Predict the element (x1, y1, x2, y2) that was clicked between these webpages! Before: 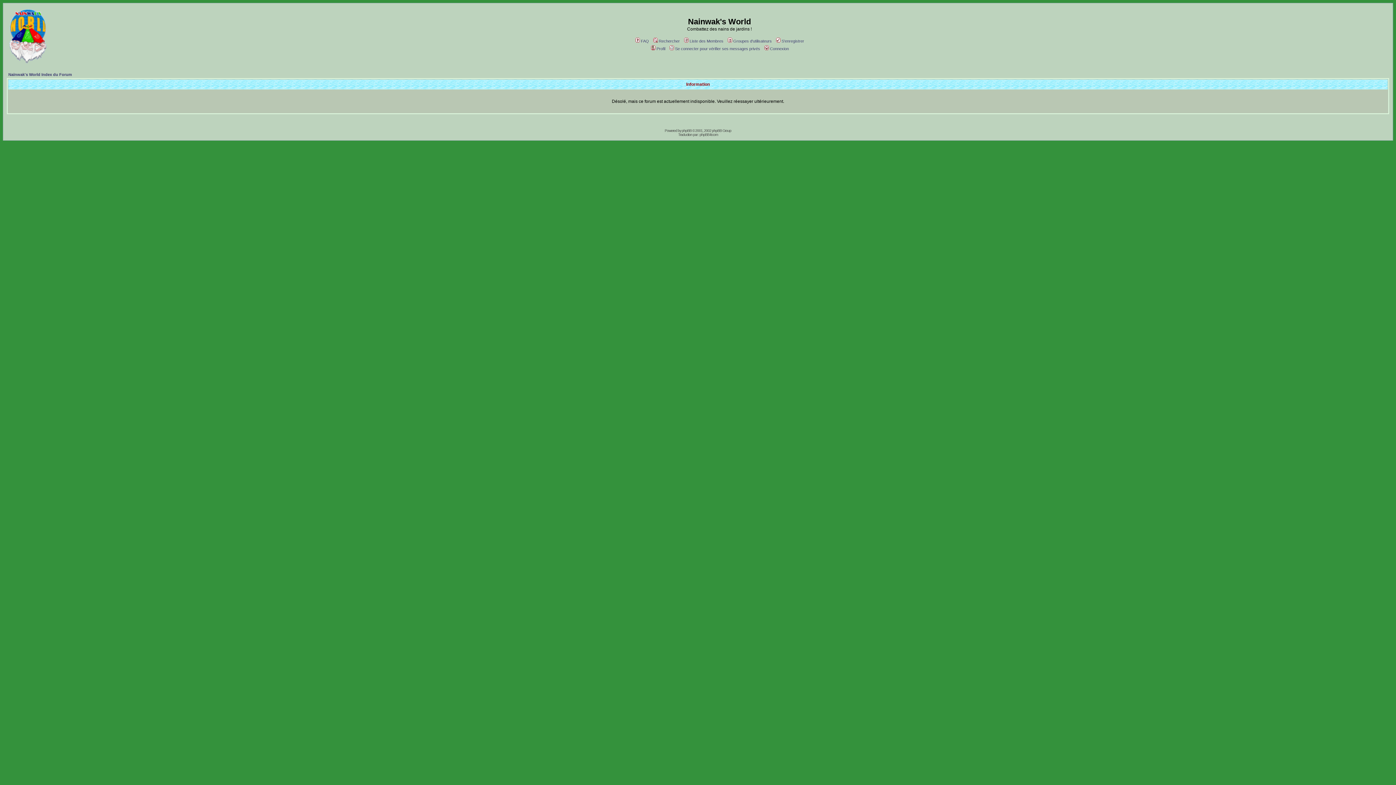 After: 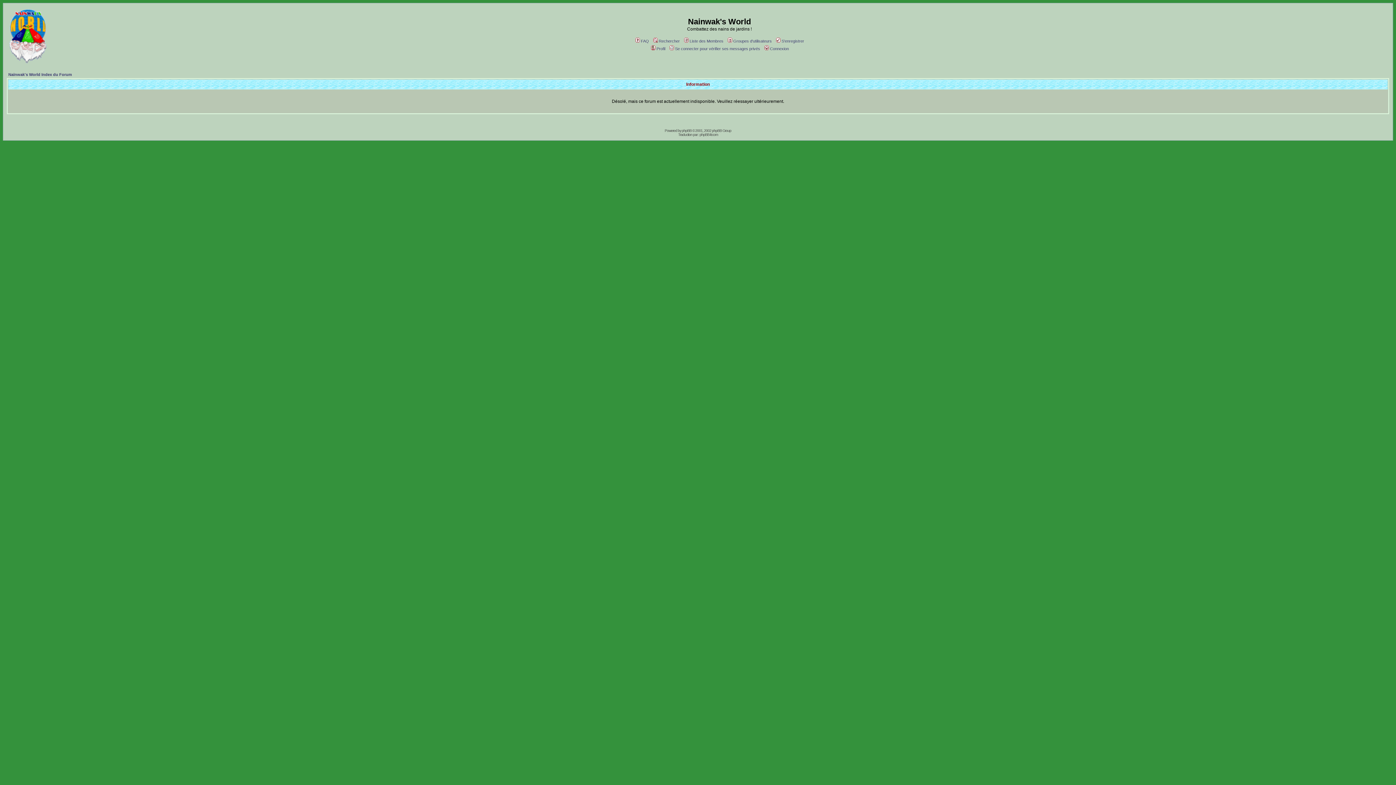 Action: bbox: (775, 38, 804, 43) label: S'enregistrer